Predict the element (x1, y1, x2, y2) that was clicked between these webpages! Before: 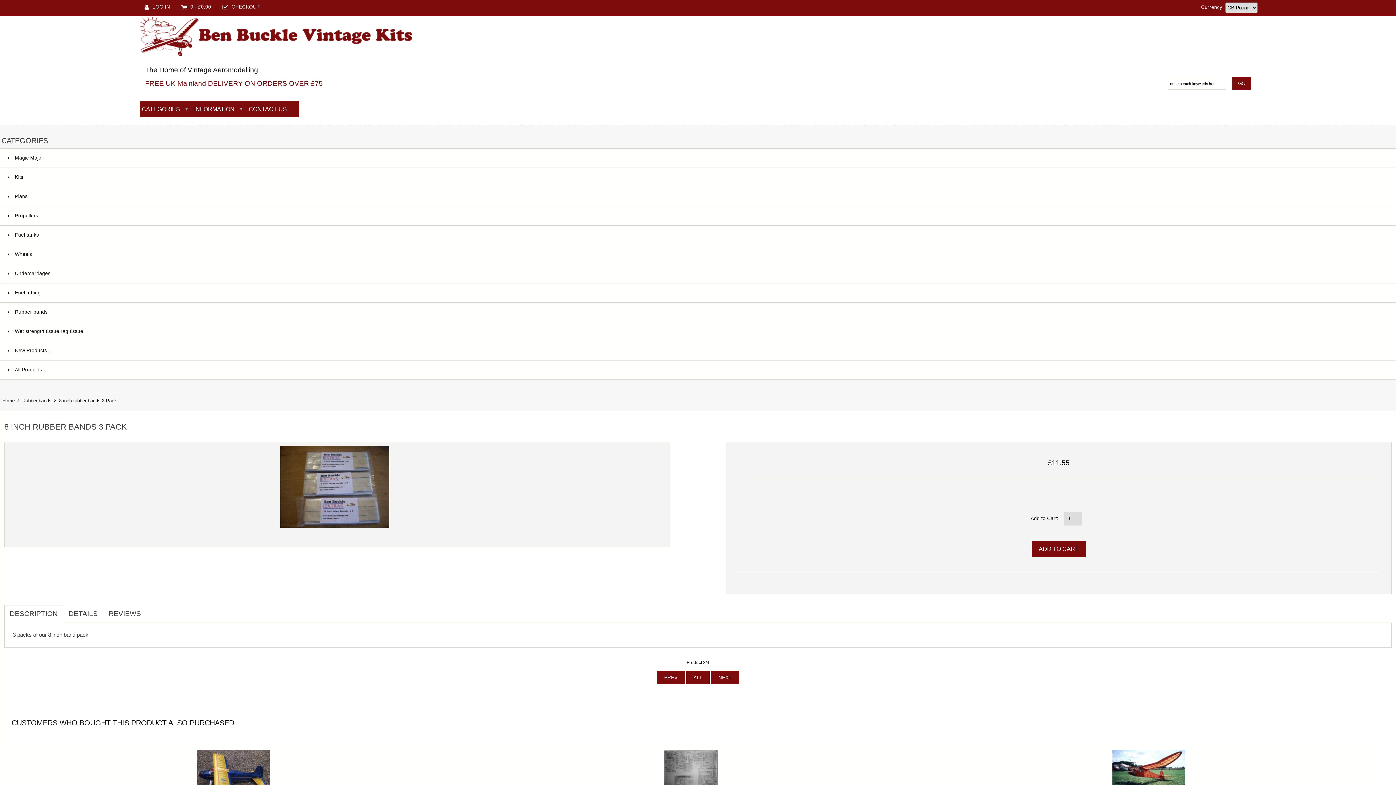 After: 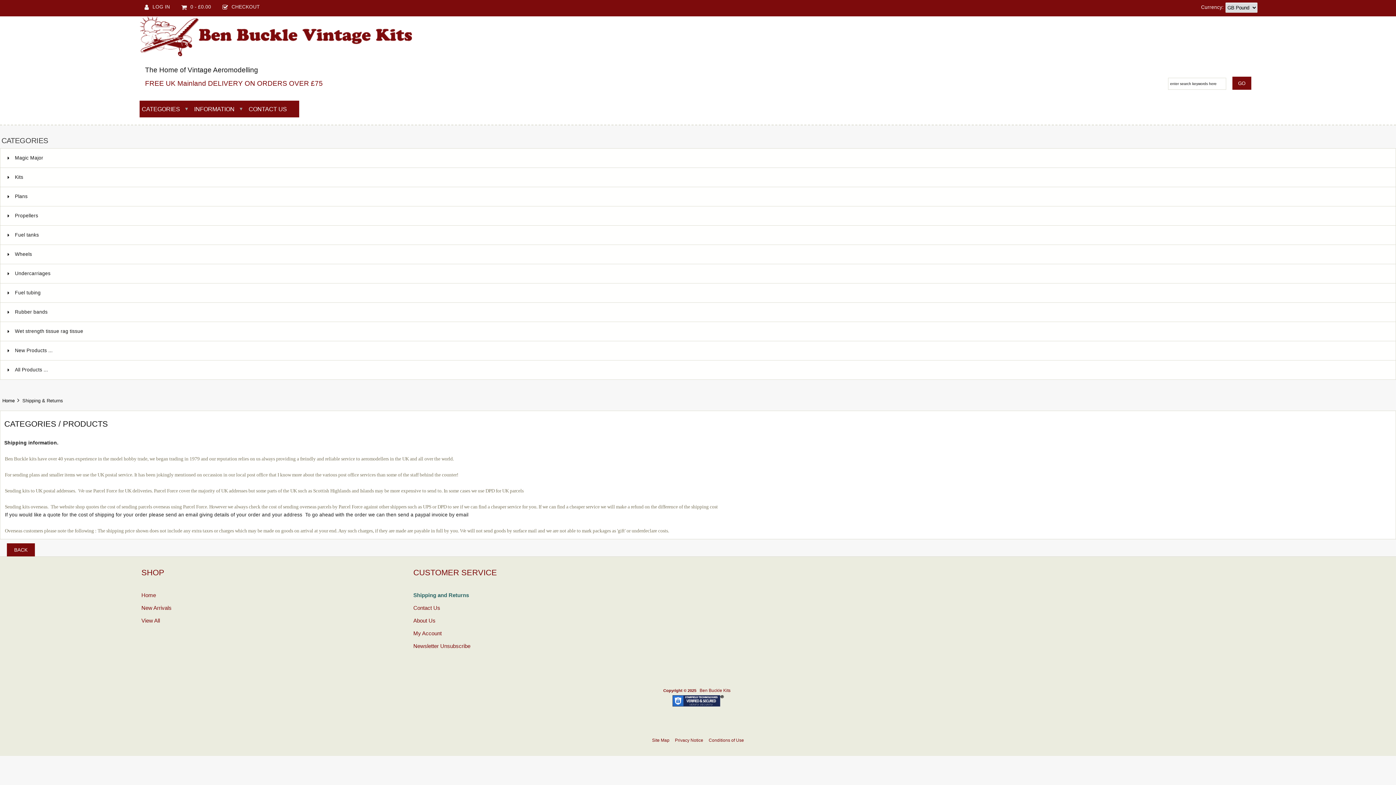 Action: bbox: (192, 100, 246, 117) label: INFORMATION